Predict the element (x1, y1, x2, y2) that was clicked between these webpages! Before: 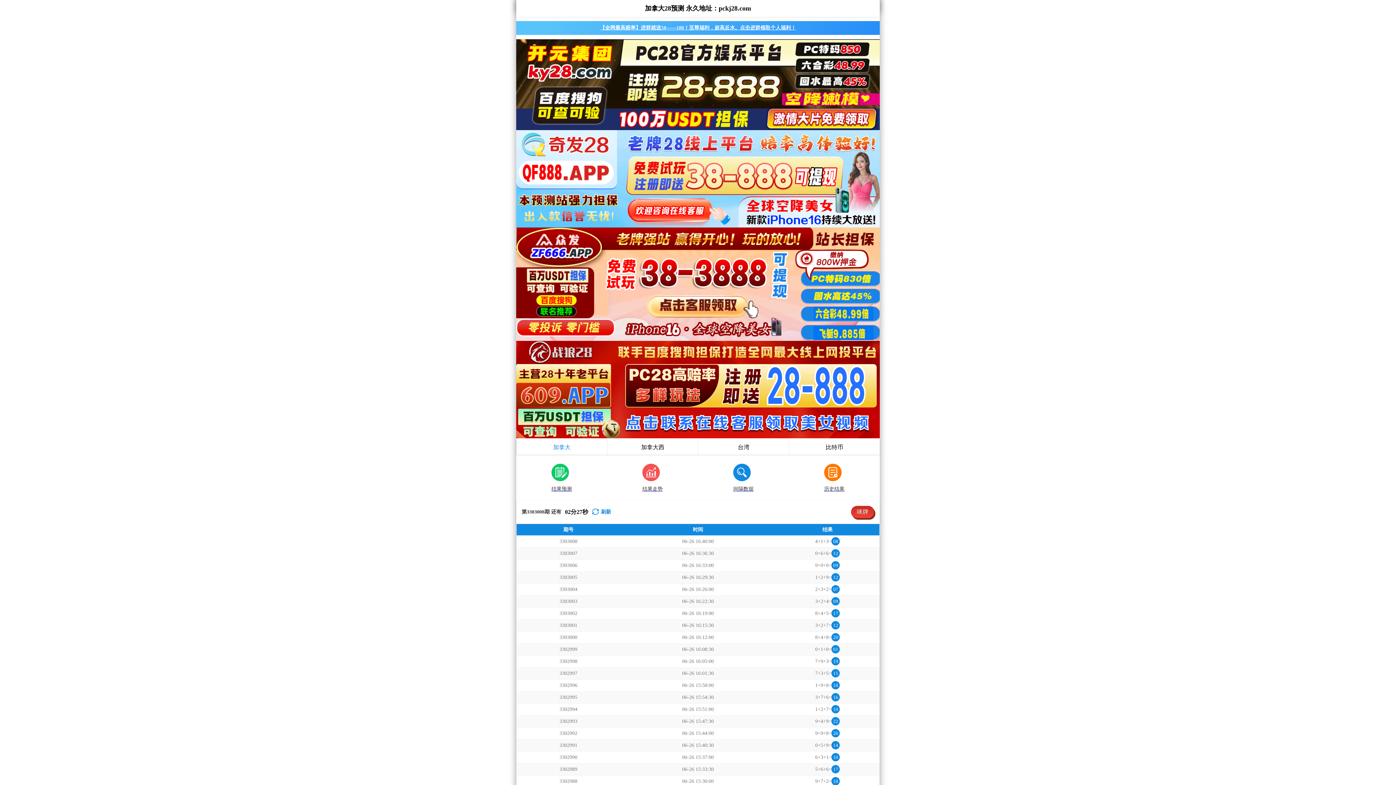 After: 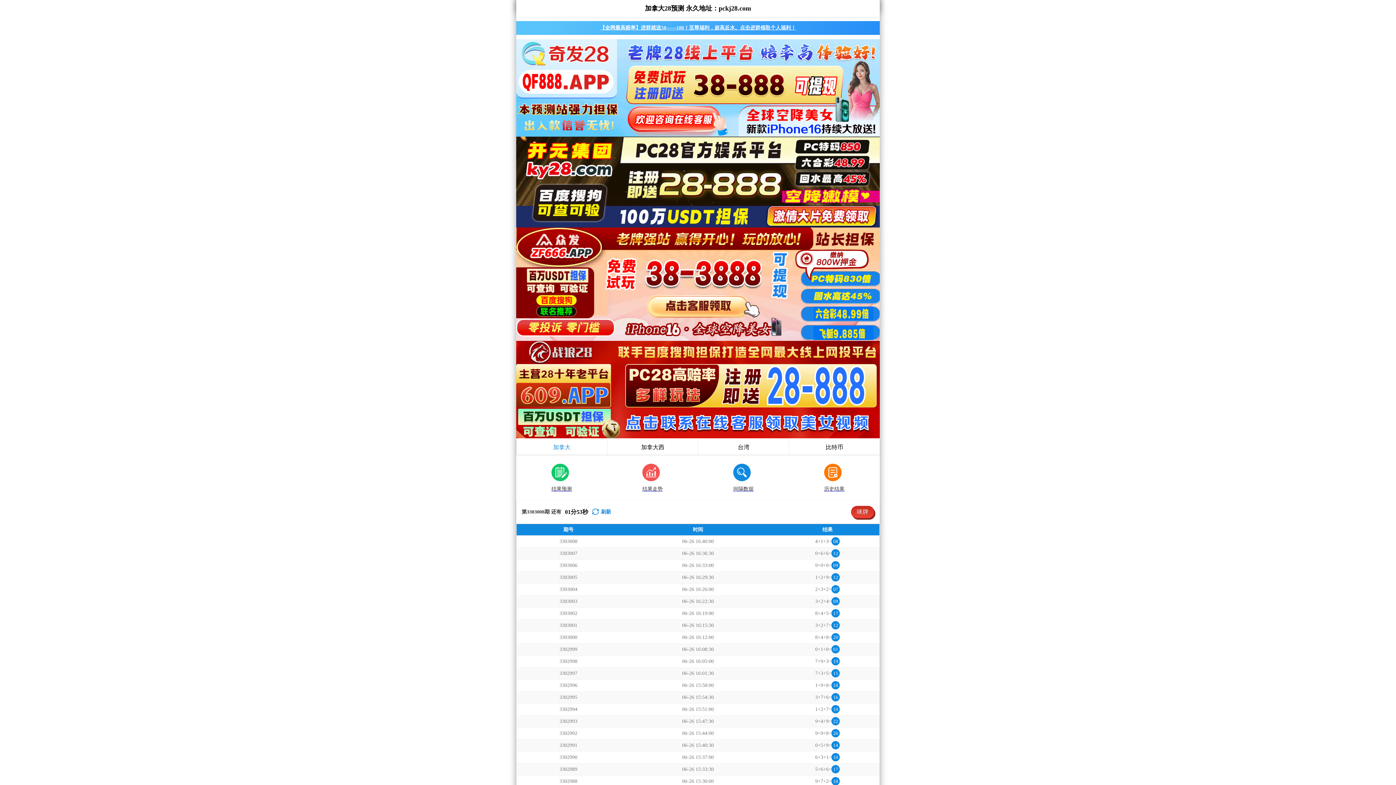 Action: bbox: (592, 86, 598, 95)